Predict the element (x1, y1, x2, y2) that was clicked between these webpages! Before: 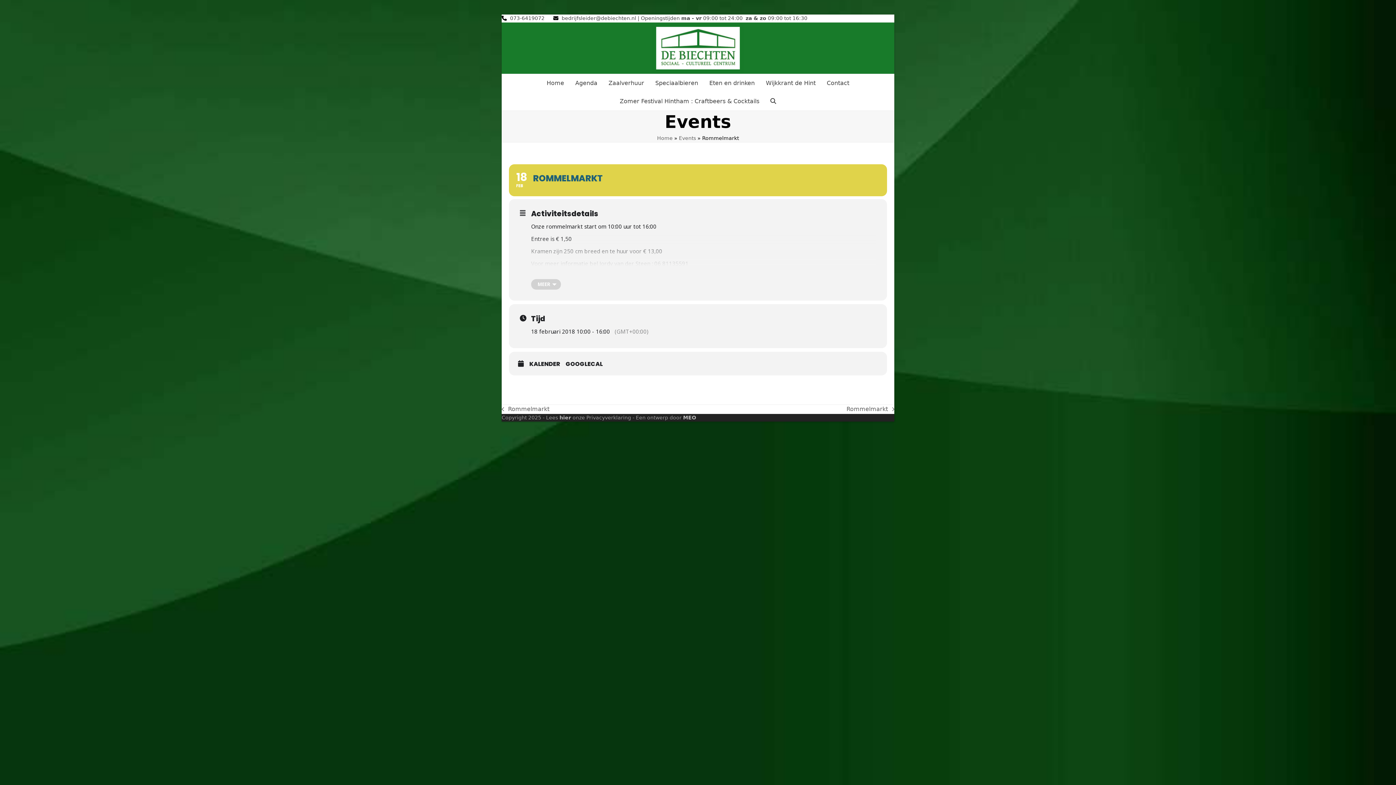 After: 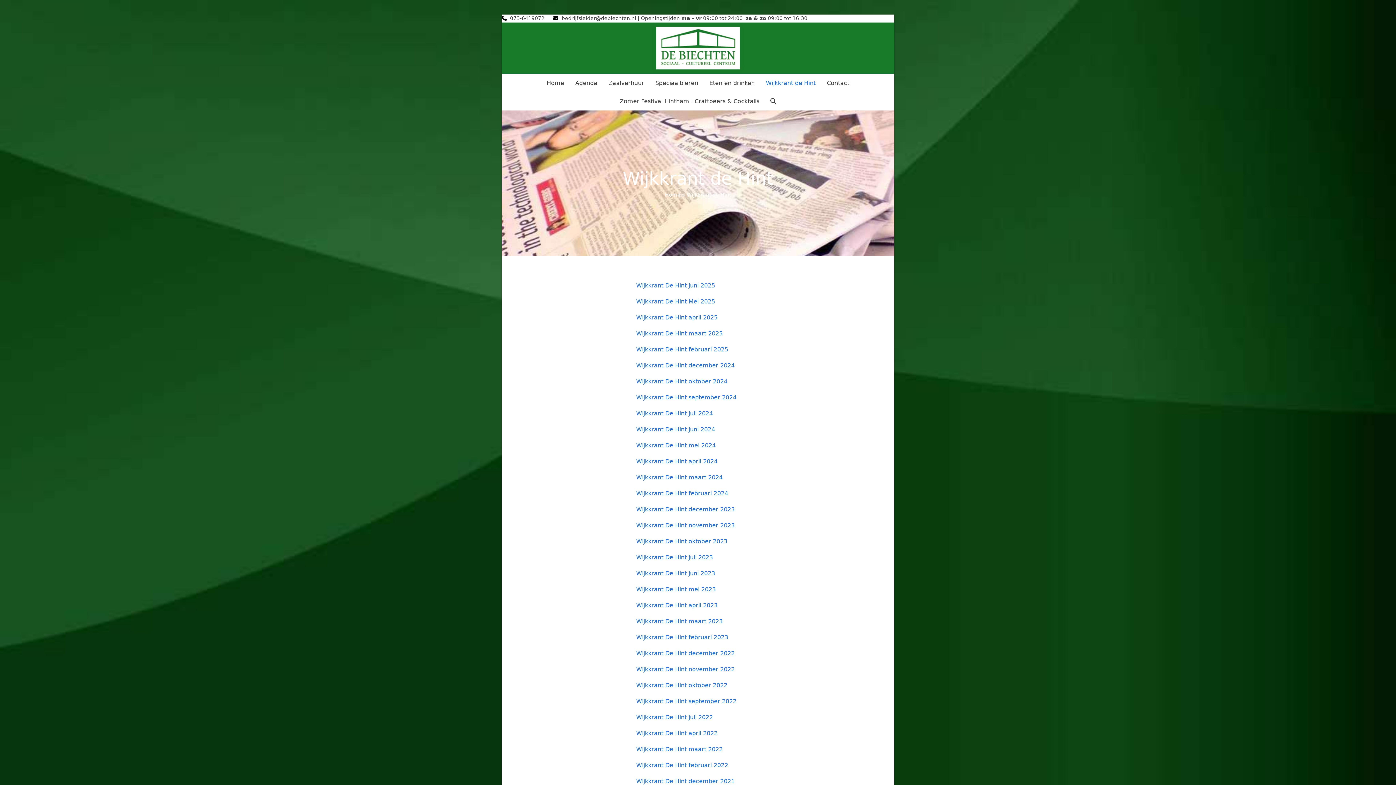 Action: label: Wijkkrant de Hint bbox: (761, 74, 820, 92)